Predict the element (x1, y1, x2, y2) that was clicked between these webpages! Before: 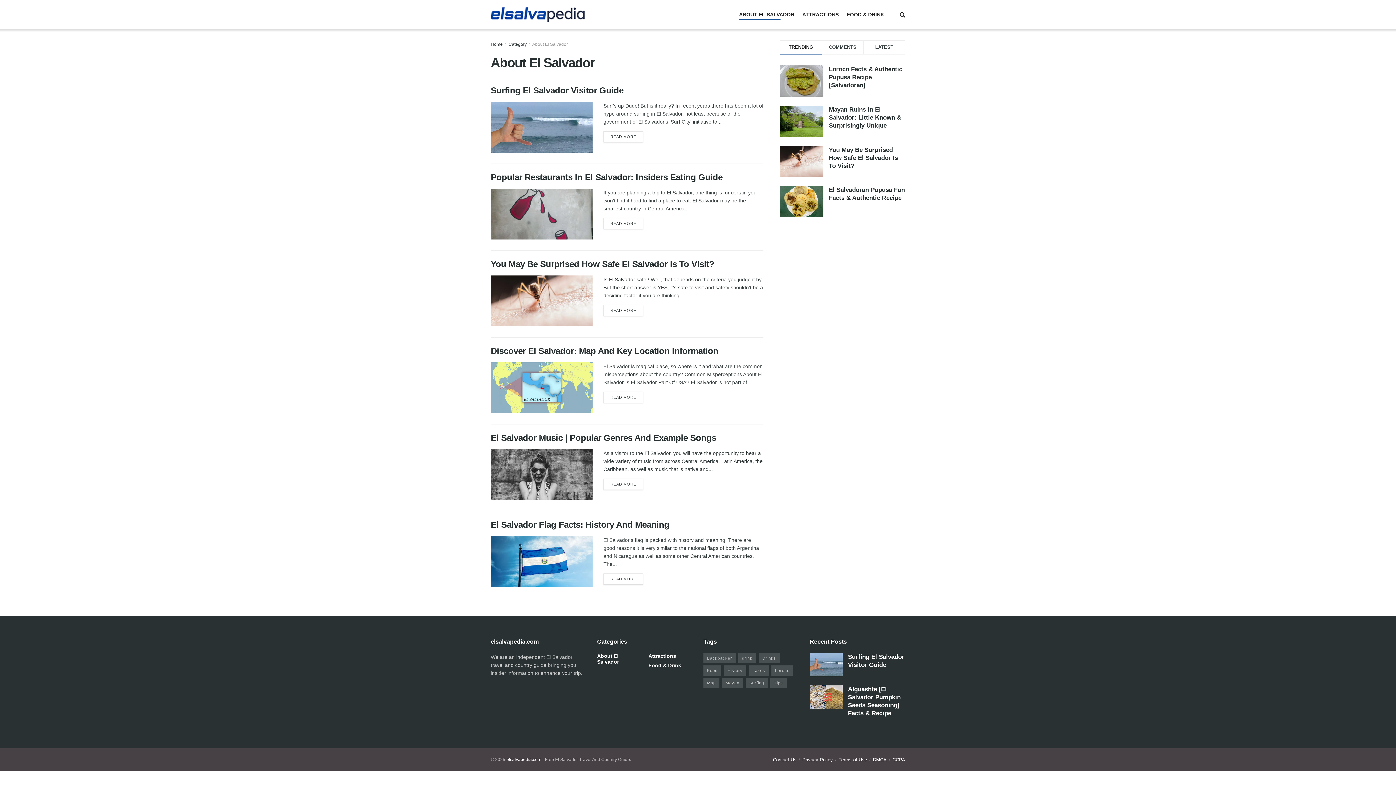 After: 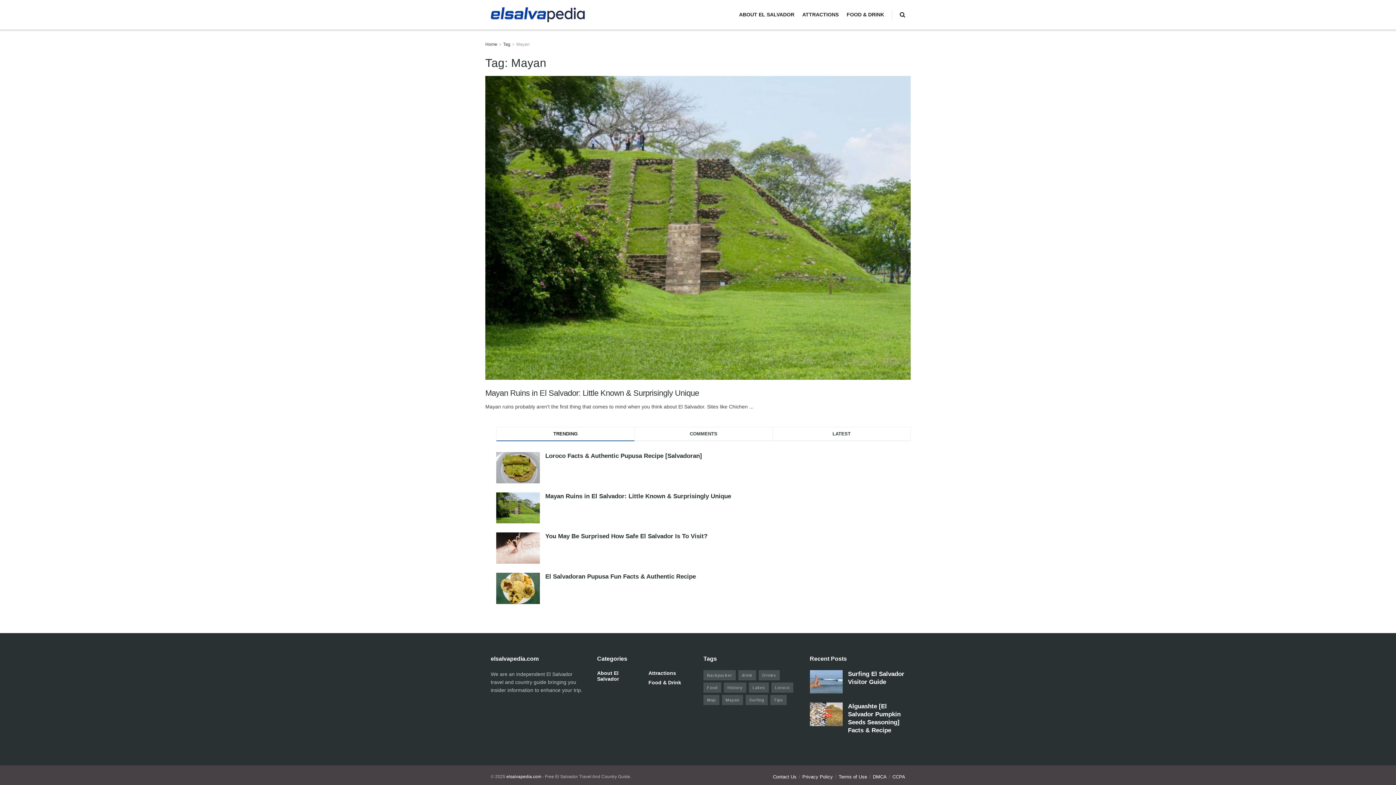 Action: bbox: (722, 678, 743, 688) label: Mayan (1 item)